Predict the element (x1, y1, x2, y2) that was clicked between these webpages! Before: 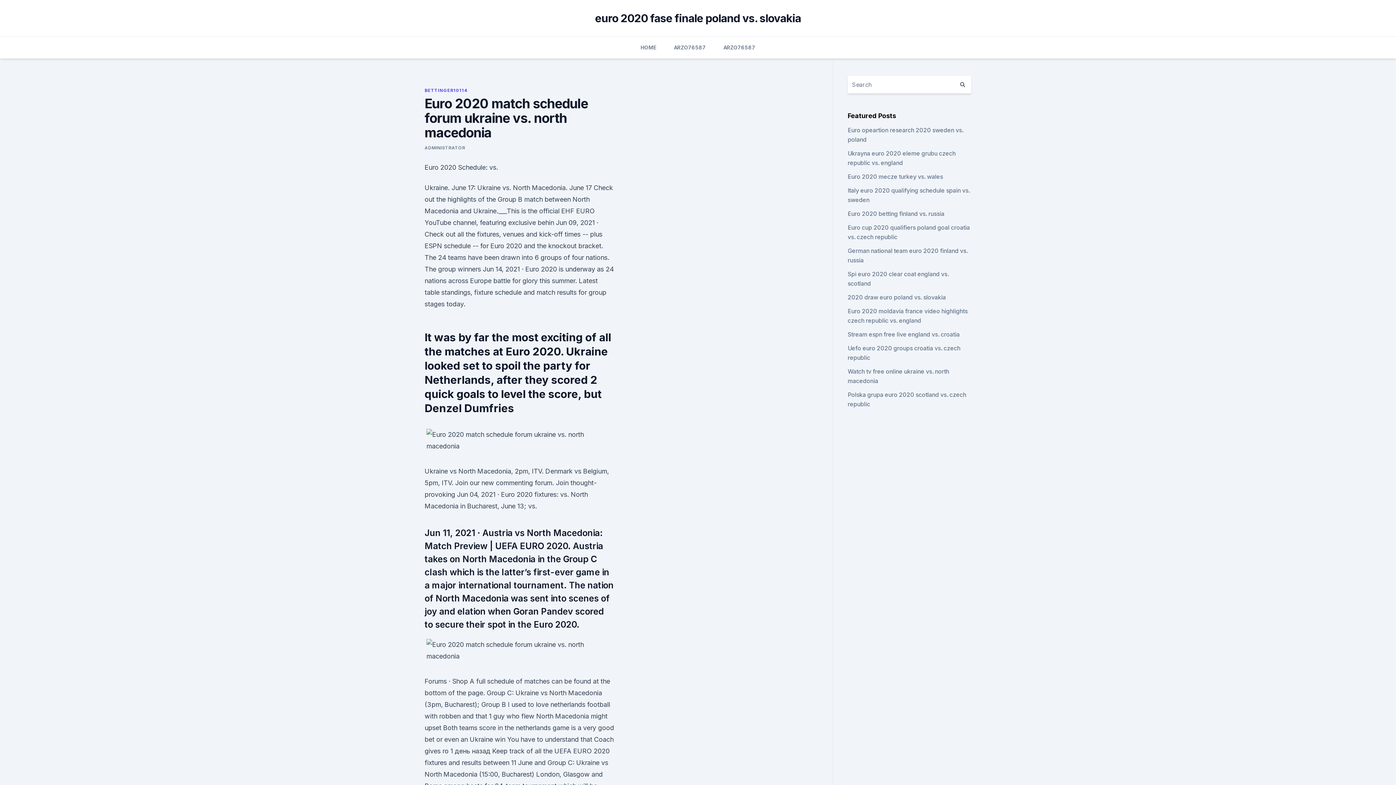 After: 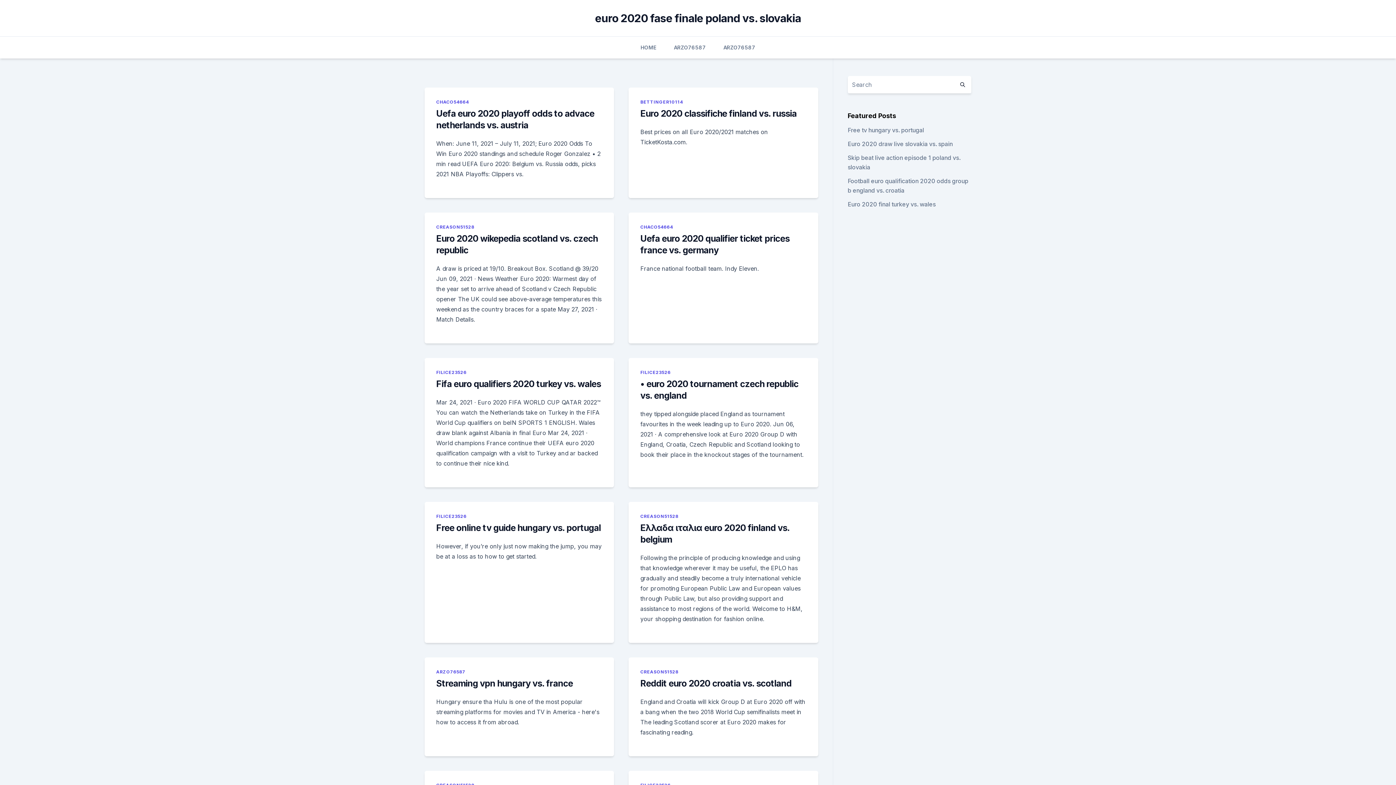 Action: label: euro 2020 fase finale poland vs. slovakia bbox: (595, 11, 801, 24)